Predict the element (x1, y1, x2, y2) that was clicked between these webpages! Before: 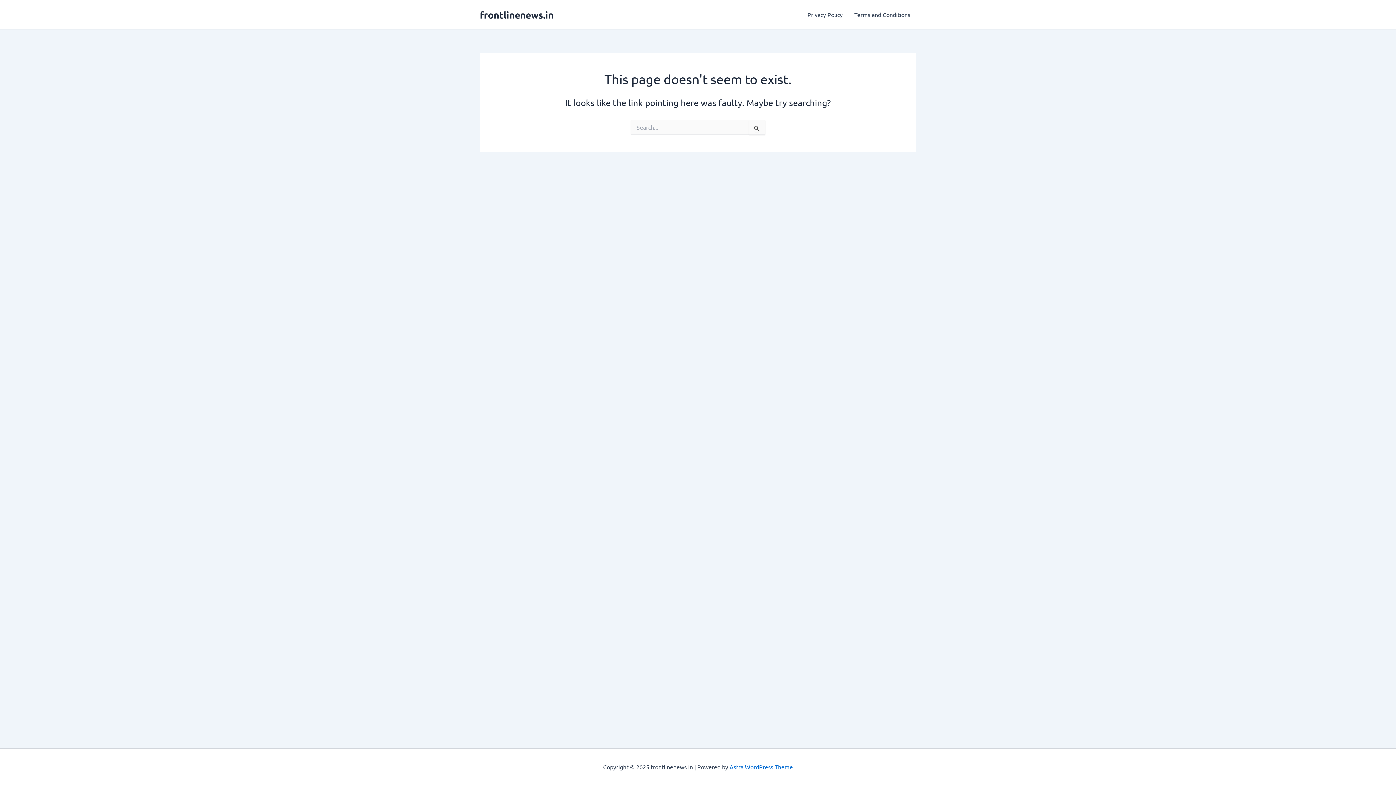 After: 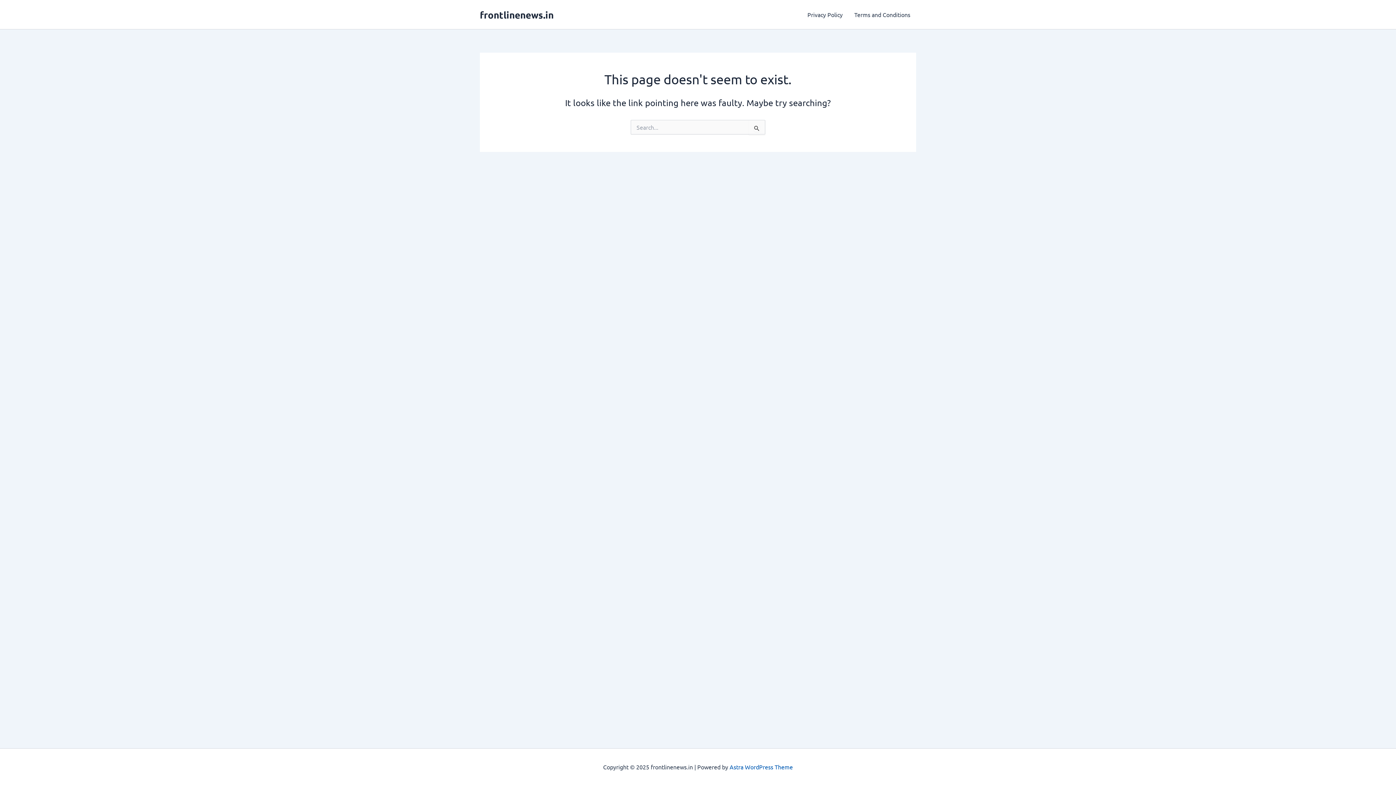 Action: bbox: (729, 763, 793, 770) label: Astra WordPress Theme